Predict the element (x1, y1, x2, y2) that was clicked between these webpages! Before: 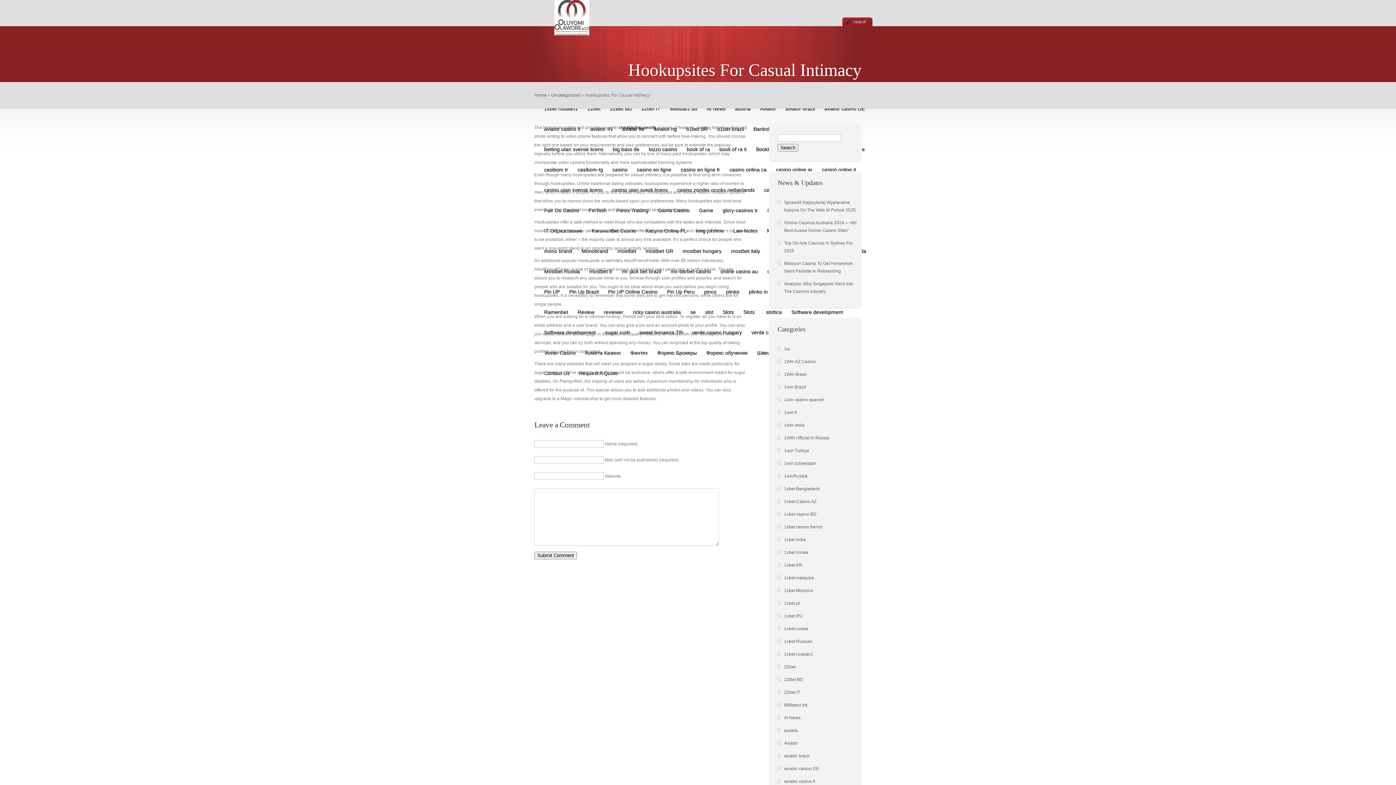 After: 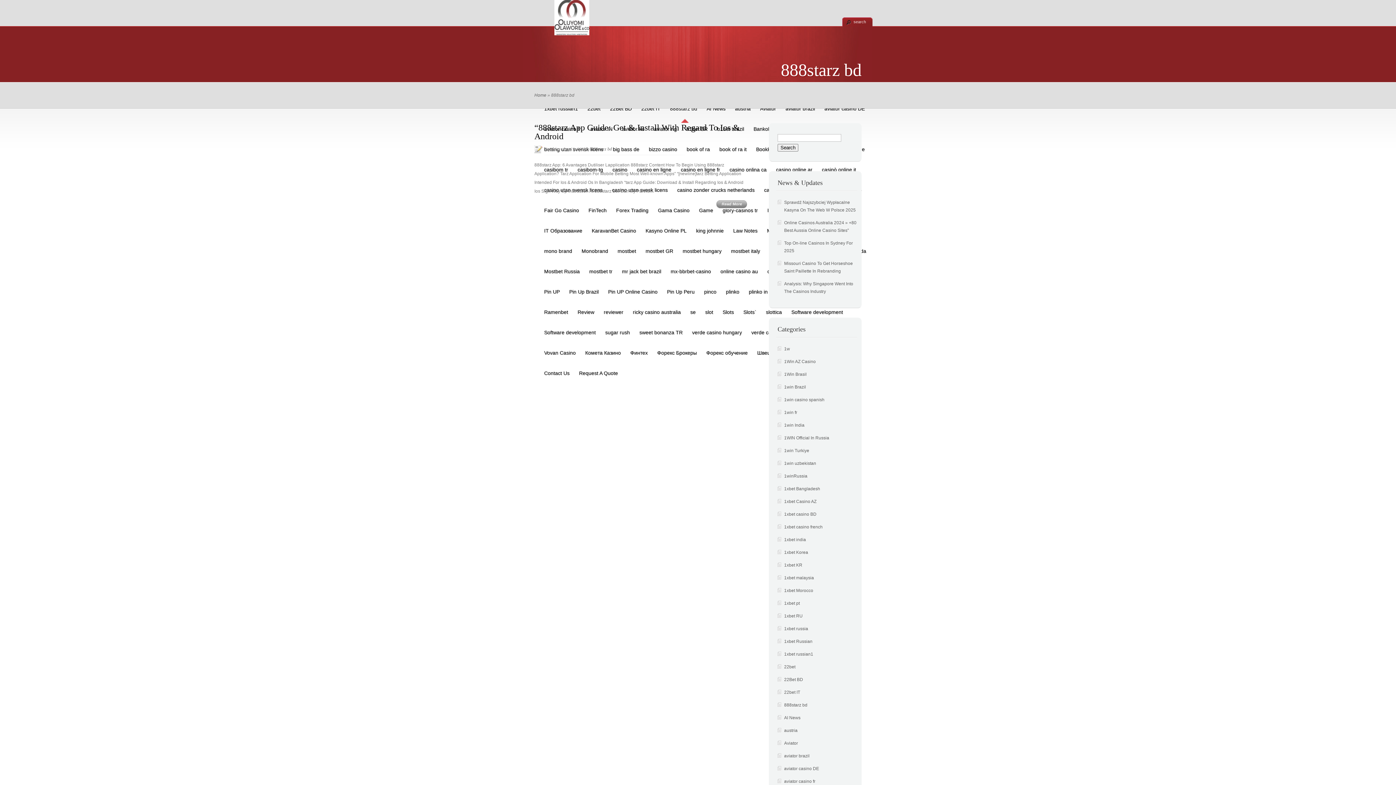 Action: bbox: (784, 703, 807, 708) label: 888starz bd